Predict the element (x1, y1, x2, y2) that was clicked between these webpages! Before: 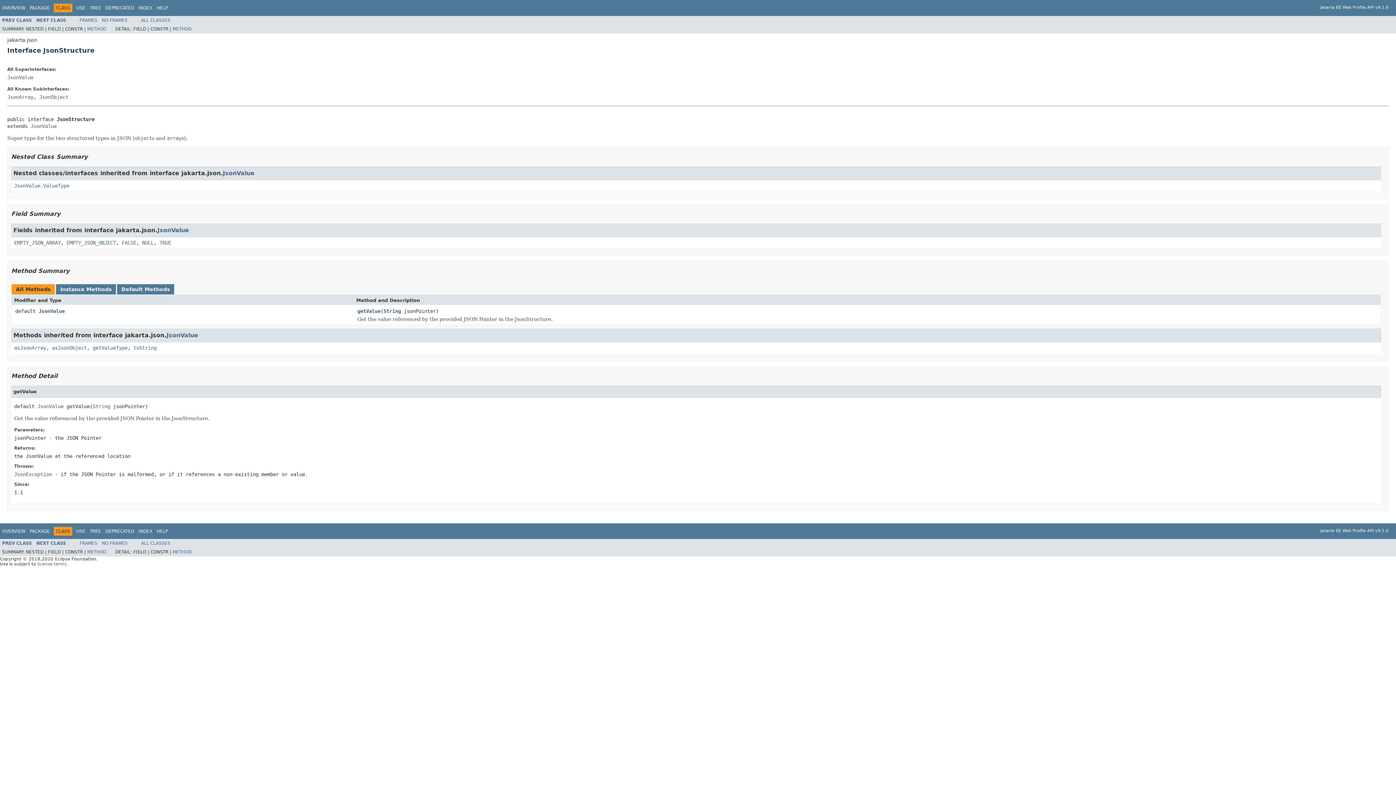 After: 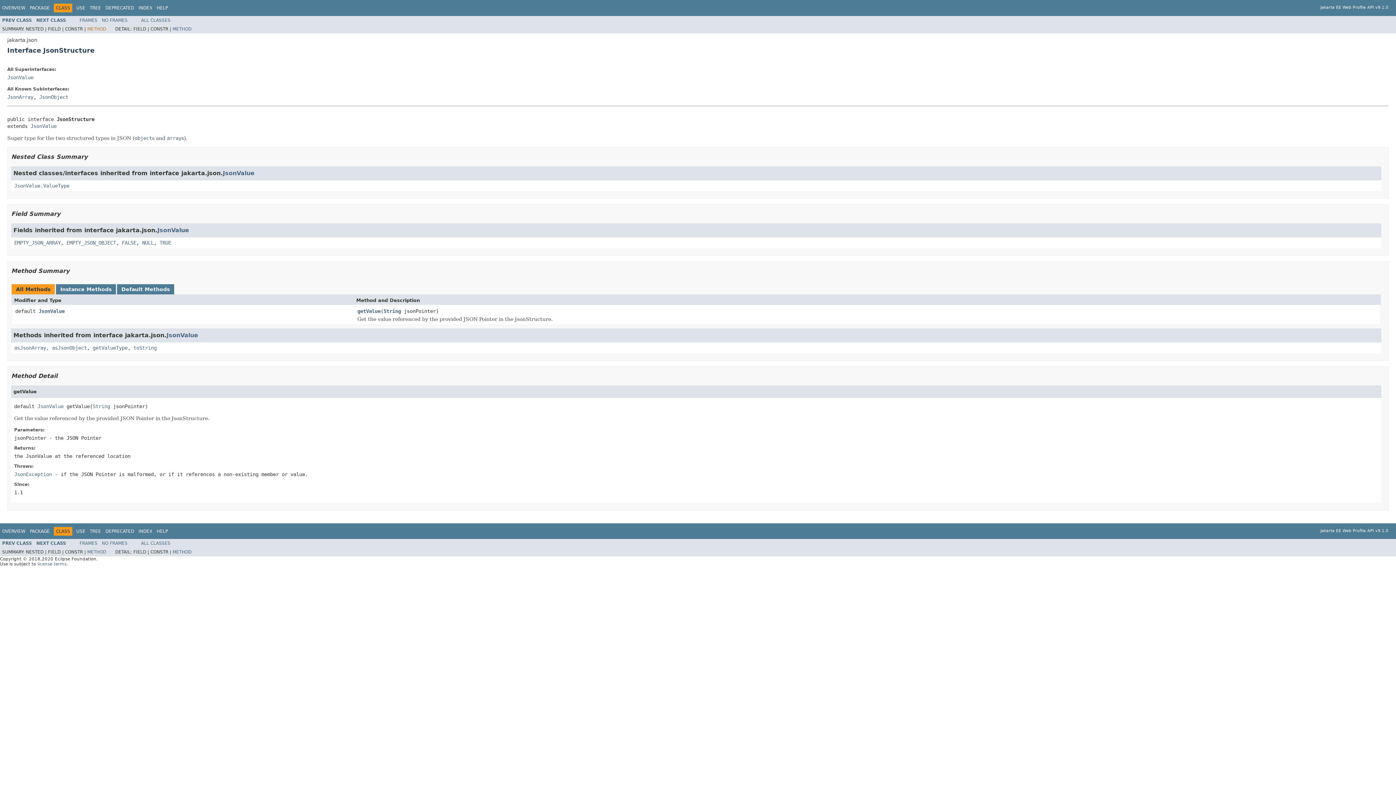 Action: label: METHOD bbox: (87, 26, 106, 31)